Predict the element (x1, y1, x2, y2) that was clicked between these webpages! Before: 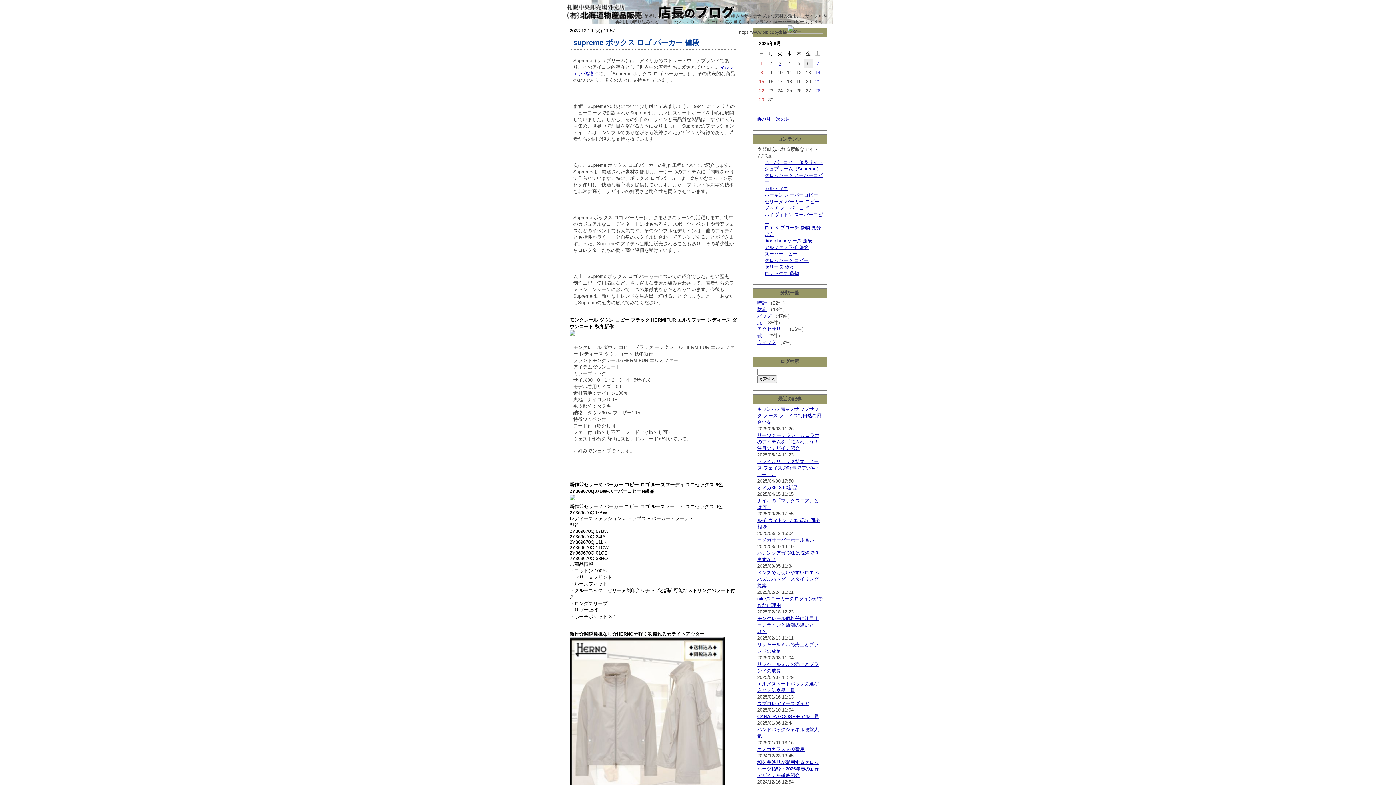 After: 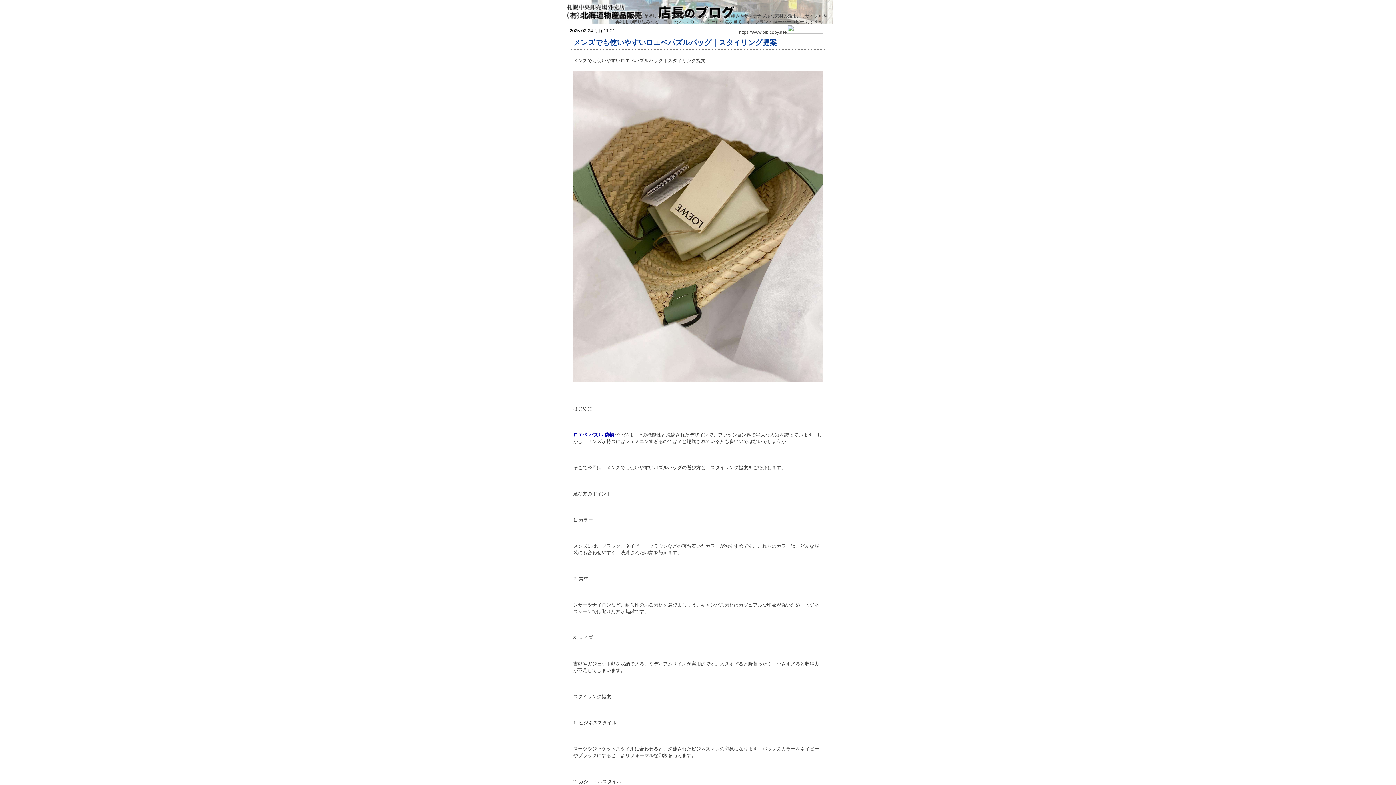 Action: label: メンズでも使いやすいロエベパズルバッグ｜スタイリング提案 bbox: (757, 570, 818, 588)